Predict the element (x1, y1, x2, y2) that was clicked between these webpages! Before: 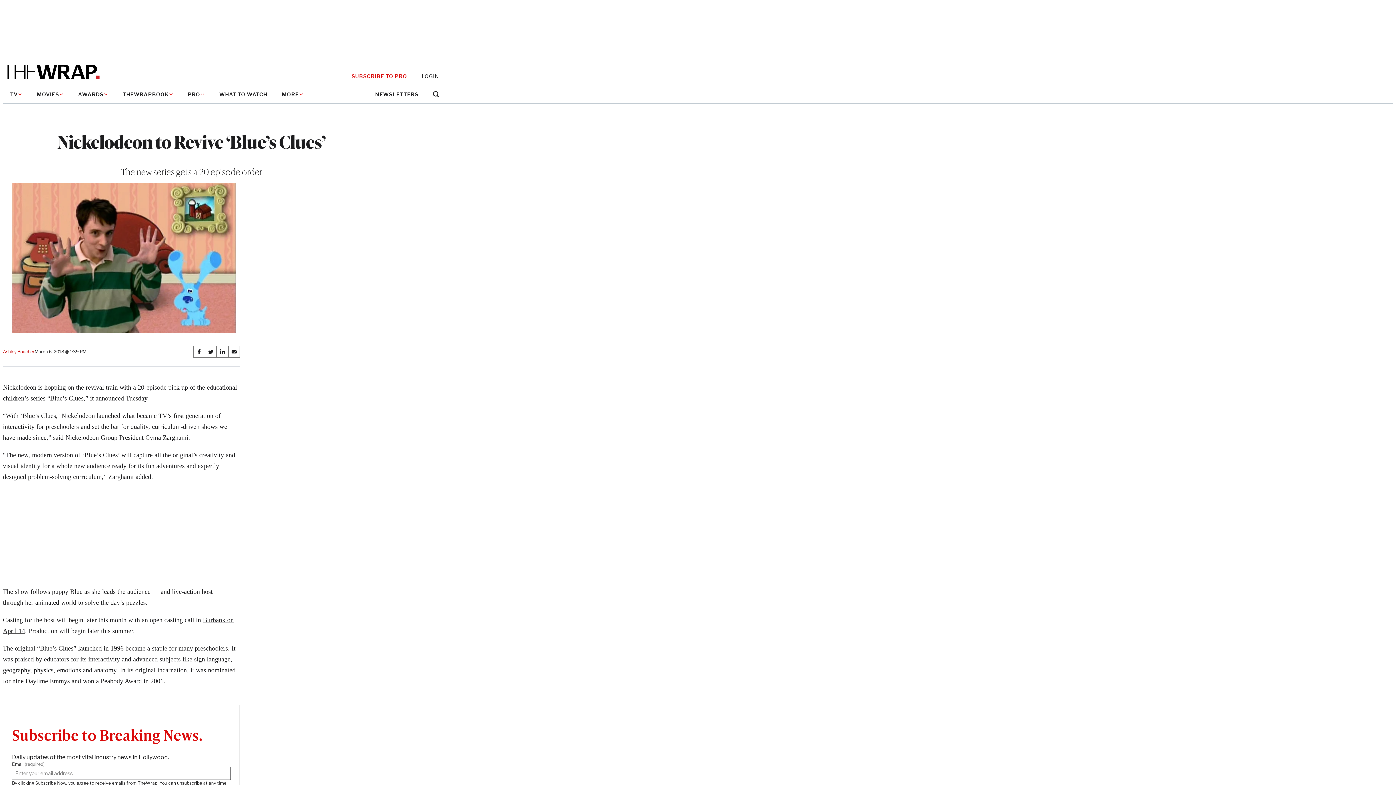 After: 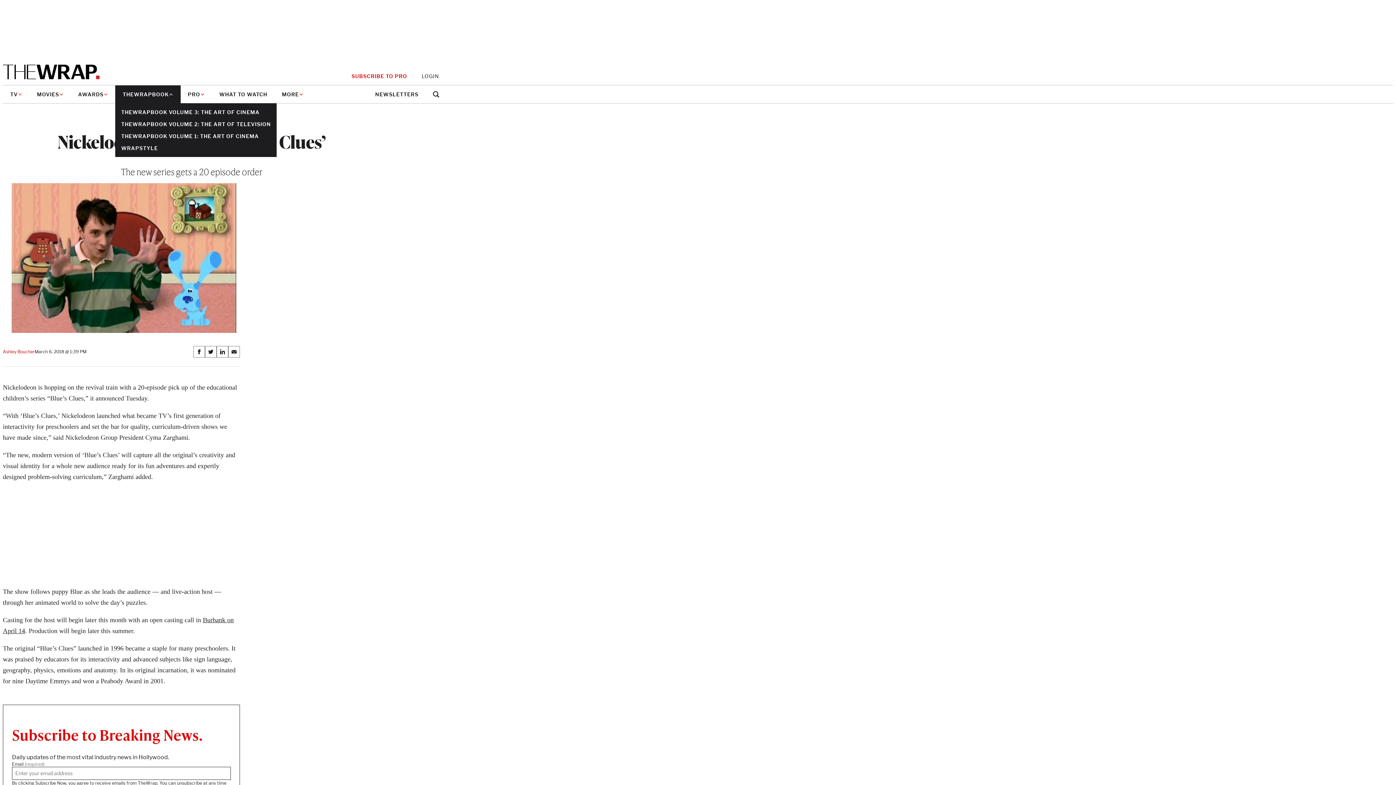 Action: label: THEWRAPBOOK bbox: (115, 85, 180, 103)